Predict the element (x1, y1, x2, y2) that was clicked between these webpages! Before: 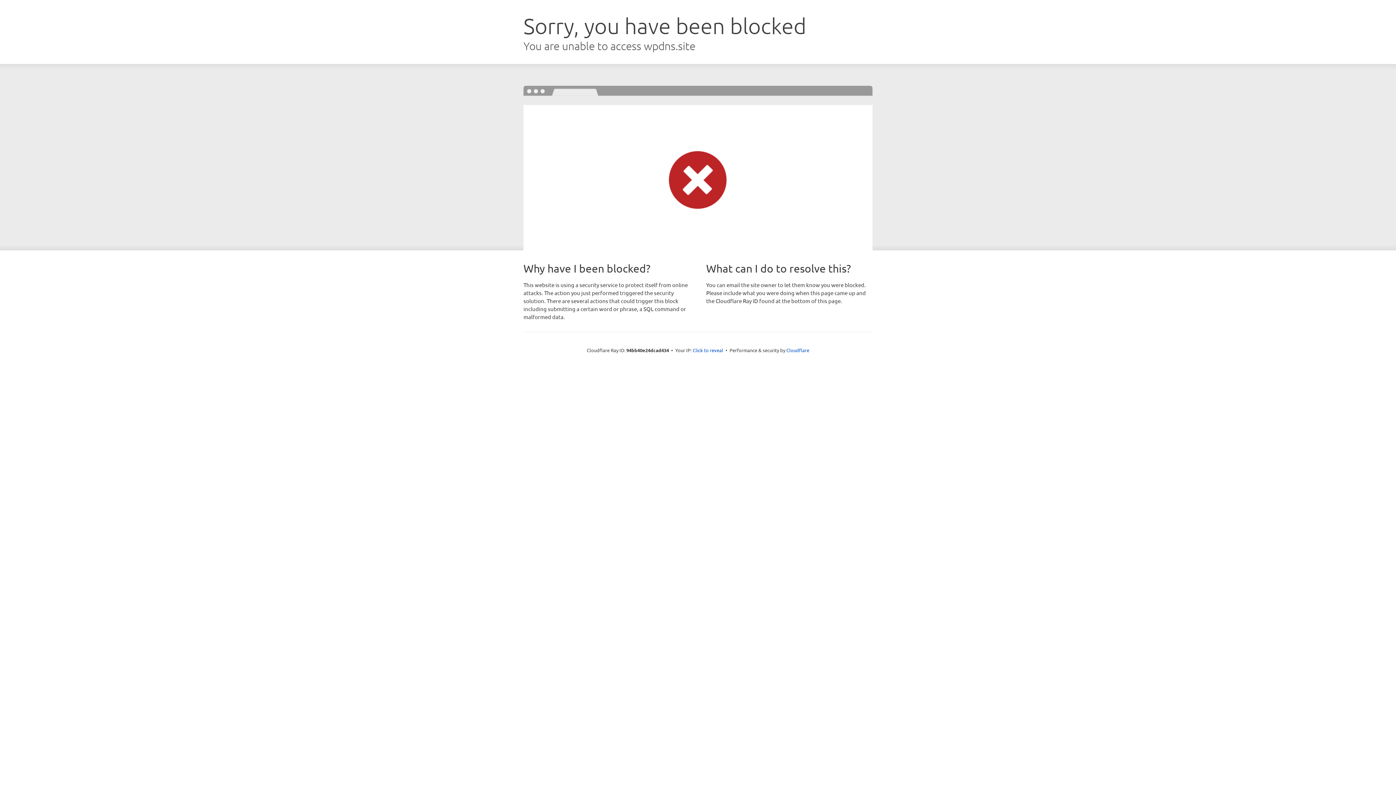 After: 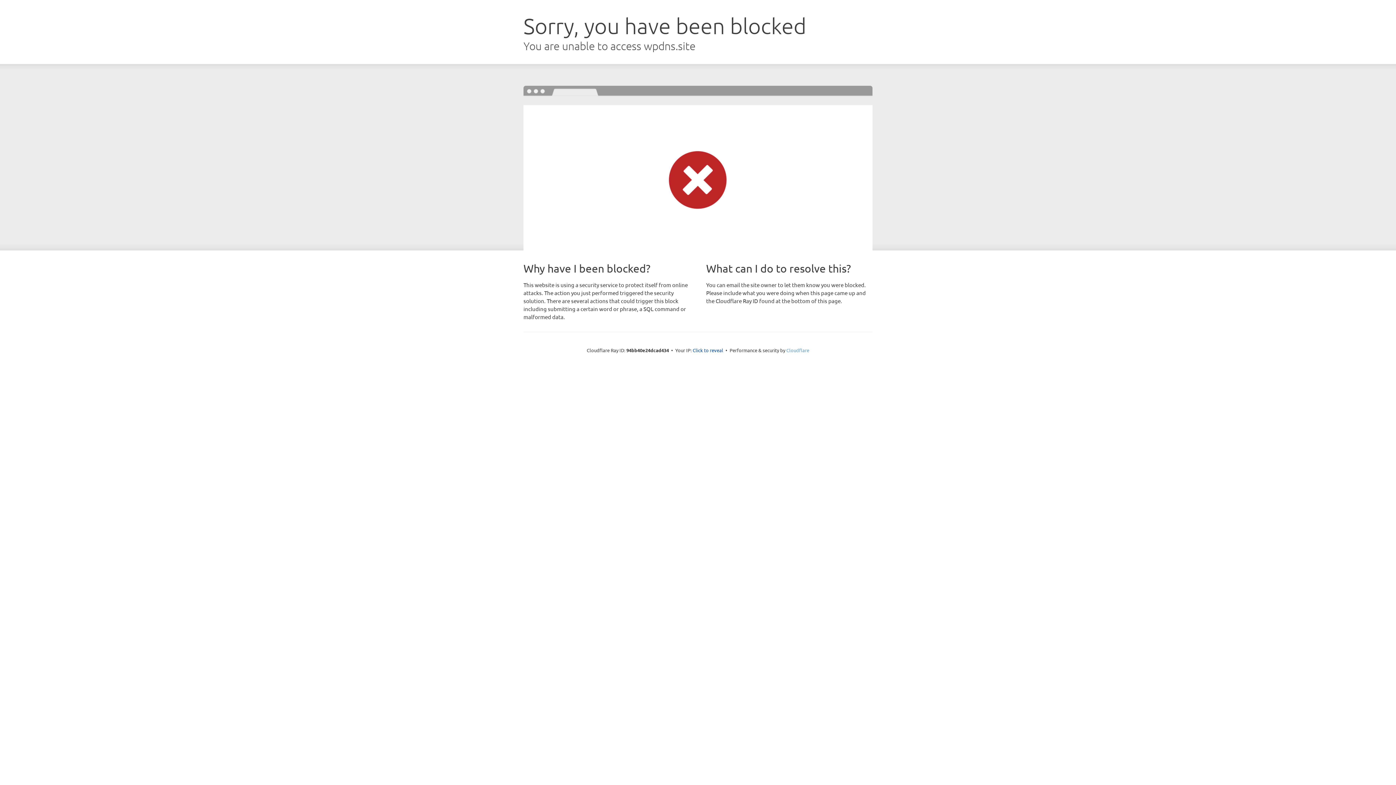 Action: label: Cloudflare bbox: (786, 347, 809, 353)